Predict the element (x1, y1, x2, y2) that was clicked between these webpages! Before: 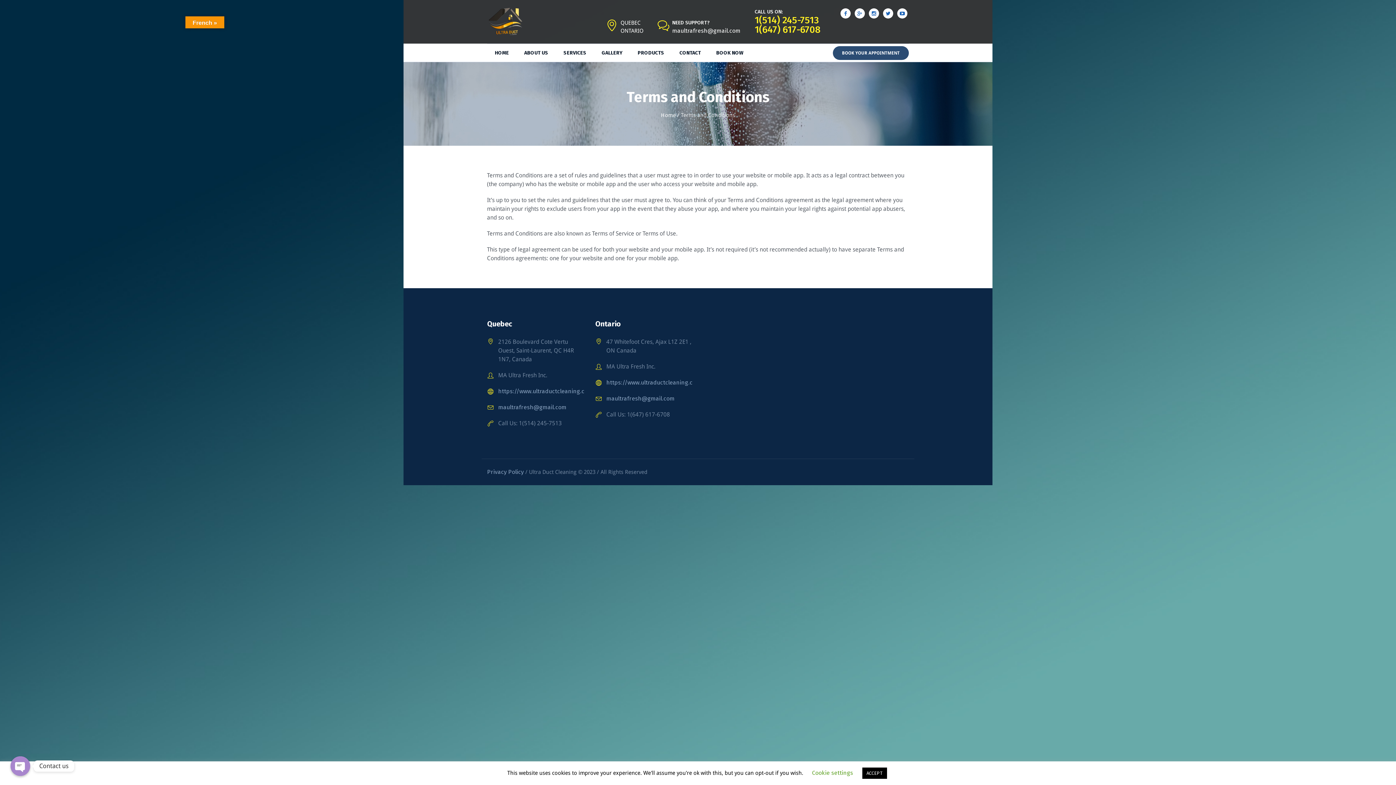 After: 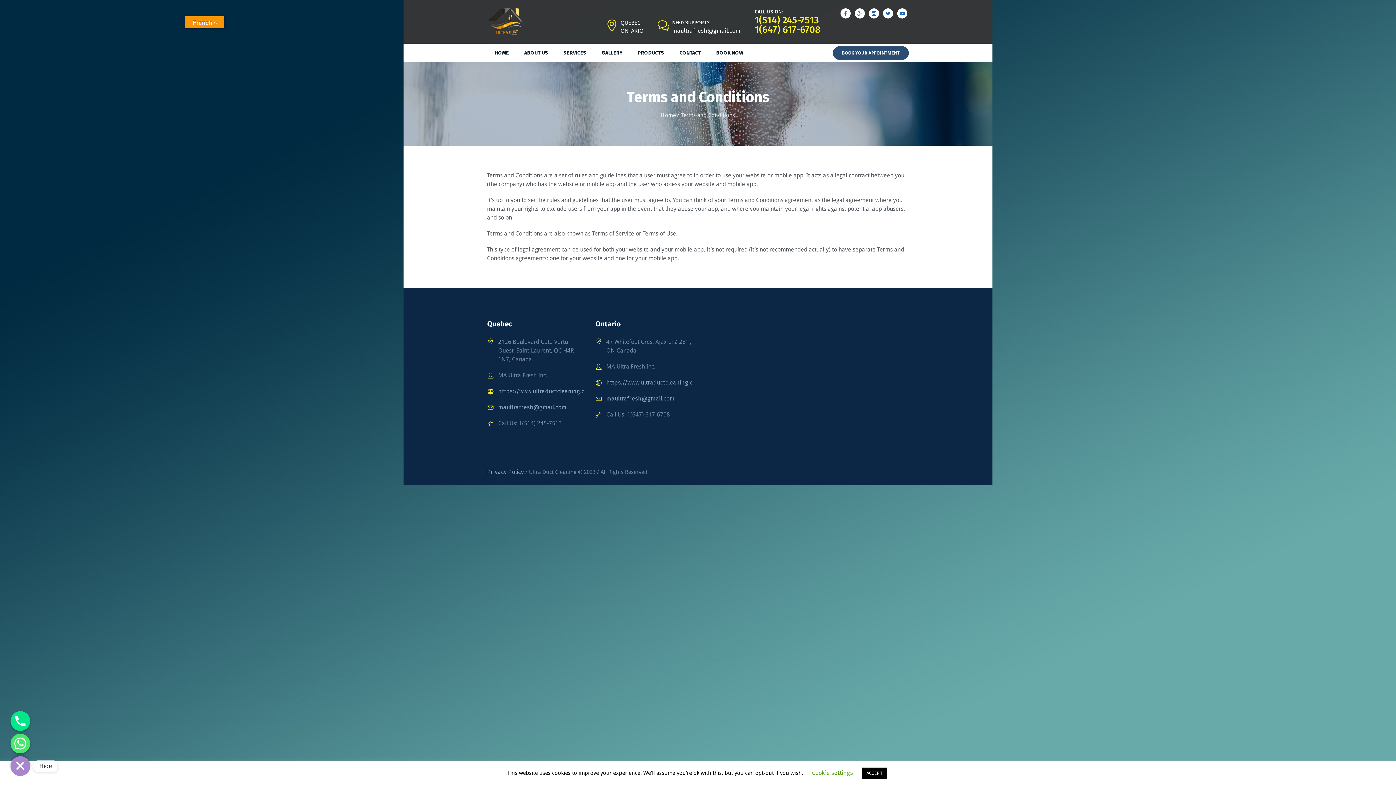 Action: label: OPEN CHATY bbox: (10, 756, 30, 776)